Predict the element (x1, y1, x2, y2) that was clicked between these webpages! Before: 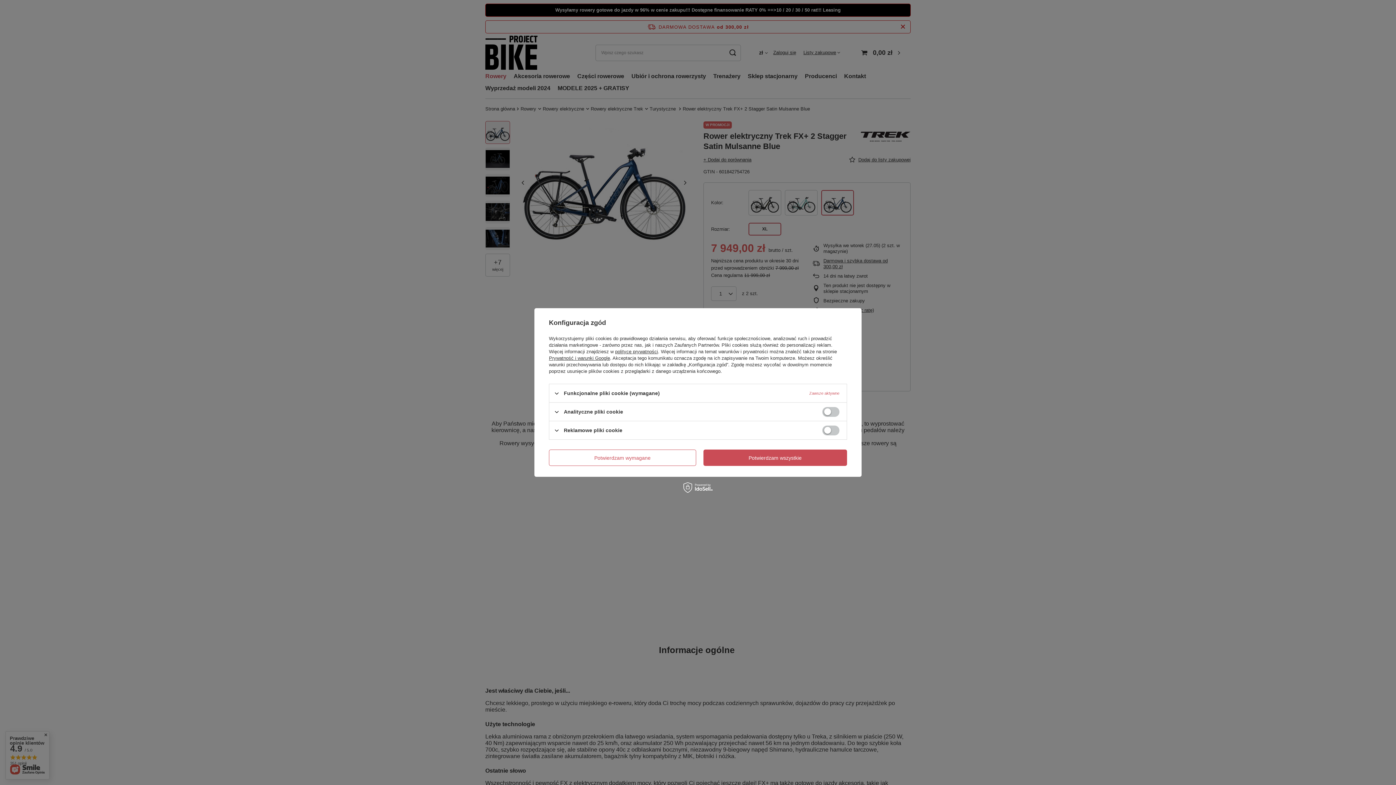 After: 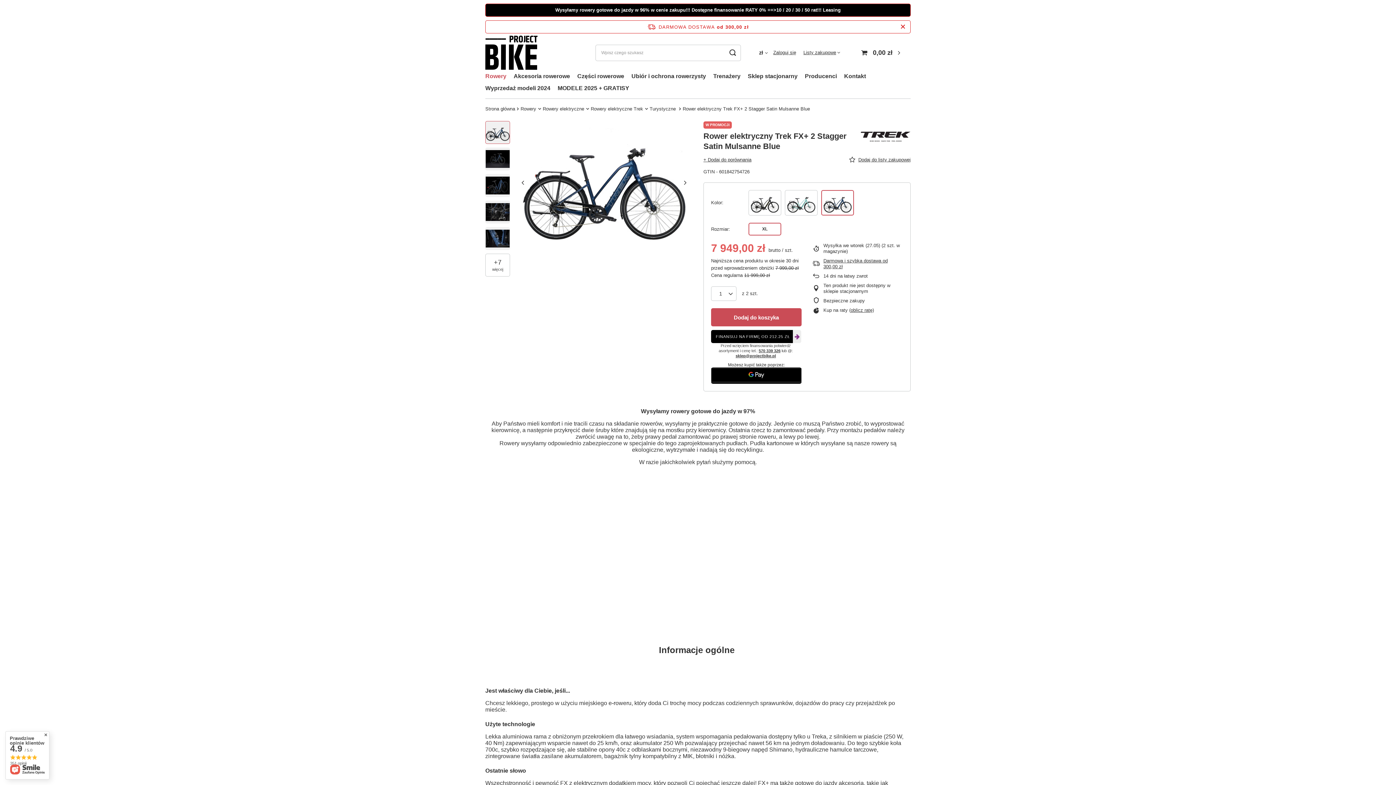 Action: label: Potwierdzam wszystkie bbox: (703, 449, 847, 466)